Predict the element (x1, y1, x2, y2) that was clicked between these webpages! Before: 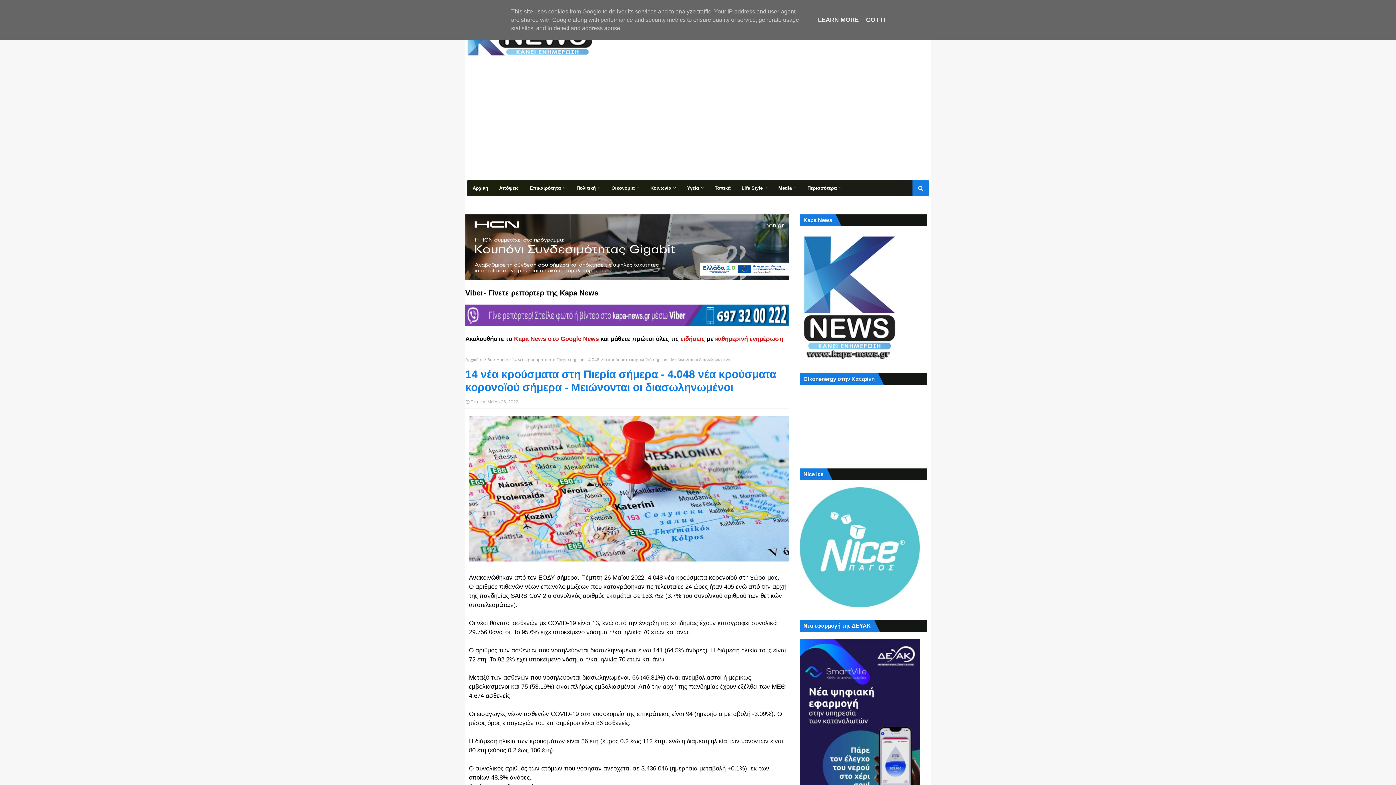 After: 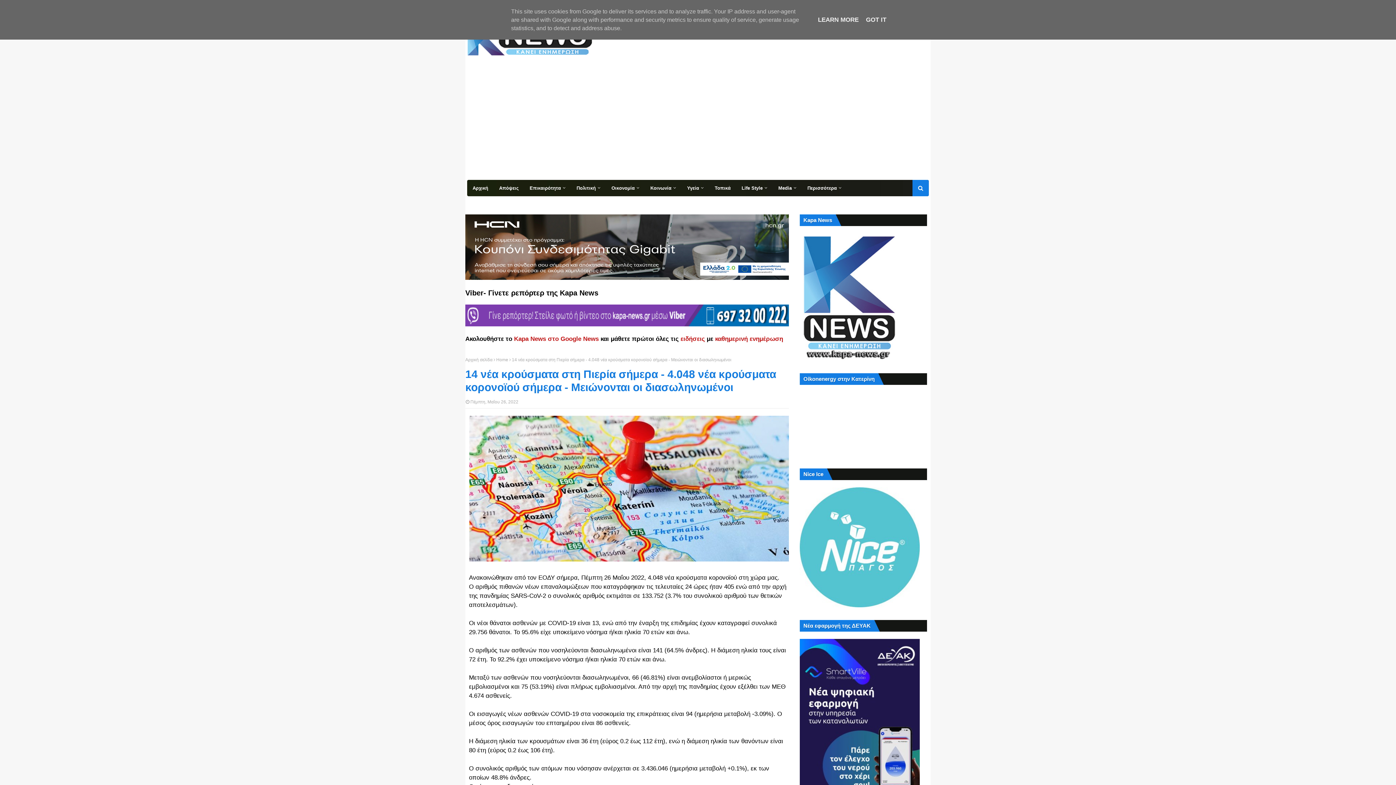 Action: bbox: (514, 335, 600, 342) label: Kapa News στο Google News 